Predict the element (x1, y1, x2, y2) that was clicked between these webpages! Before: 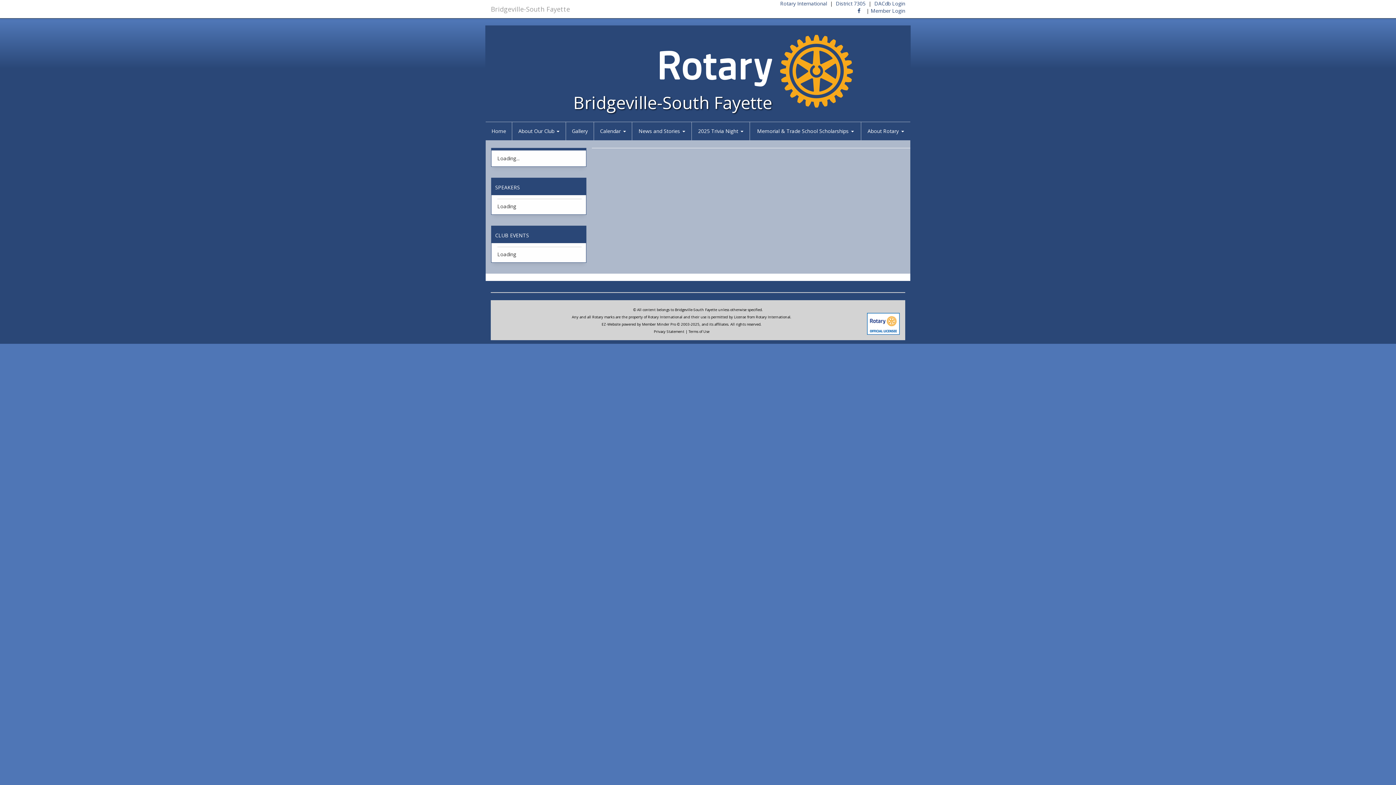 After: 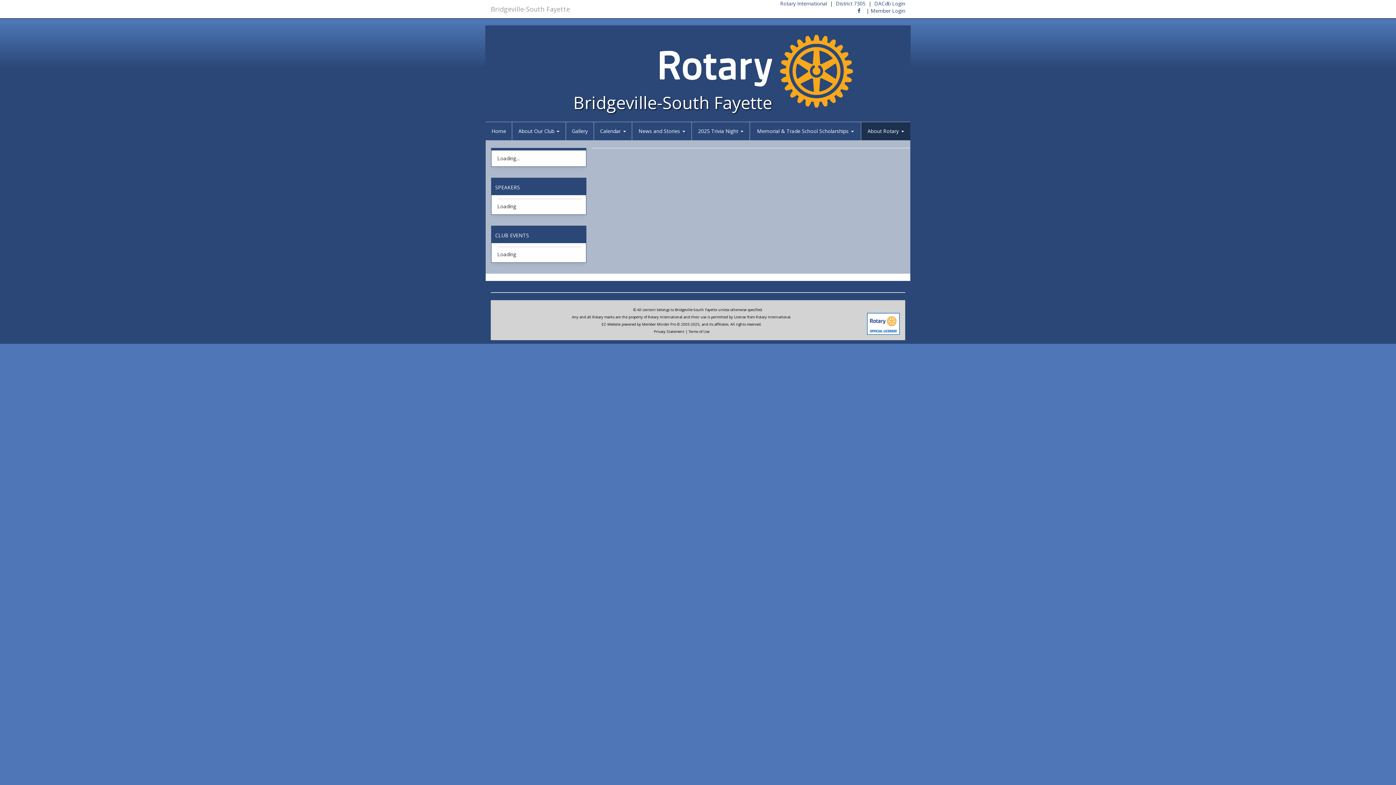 Action: bbox: (861, 122, 910, 140) label: About Rotary 